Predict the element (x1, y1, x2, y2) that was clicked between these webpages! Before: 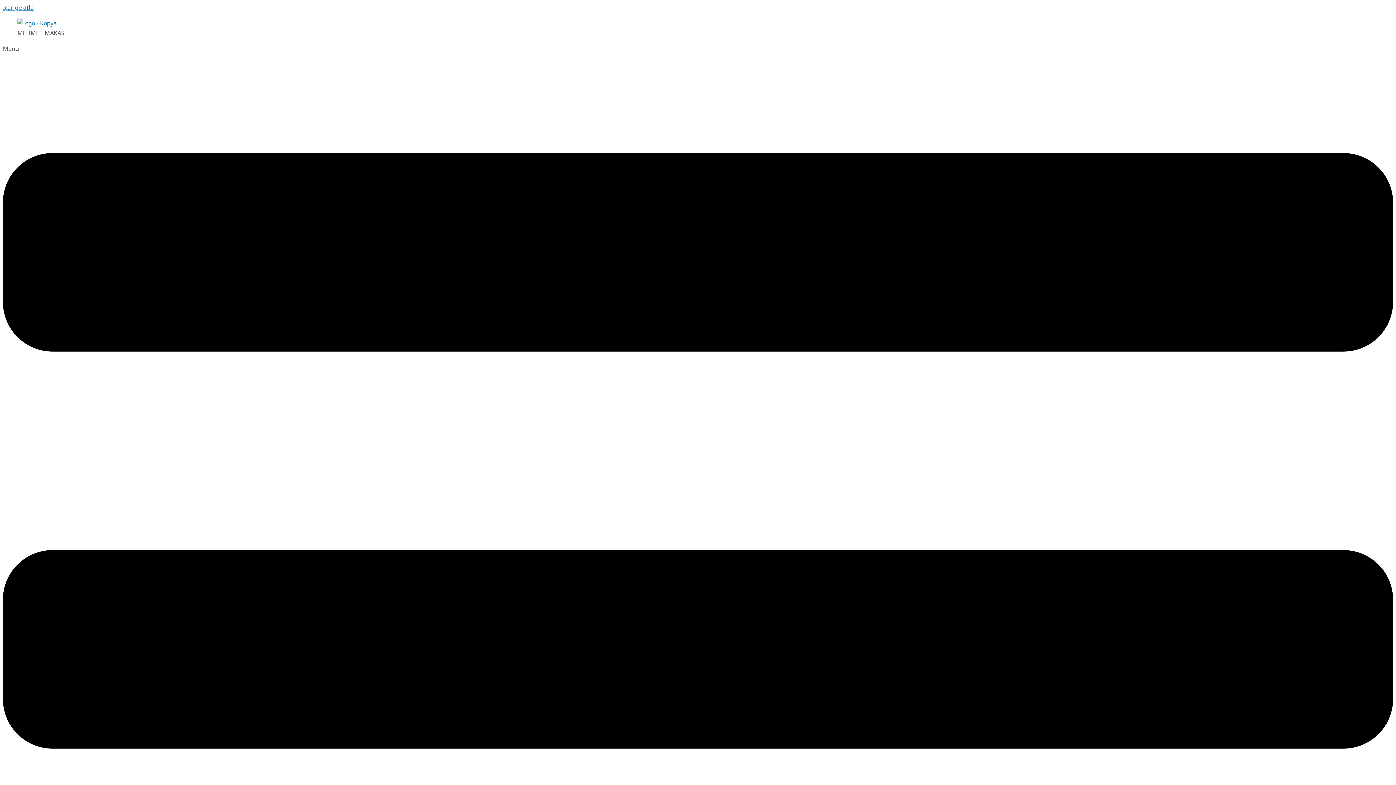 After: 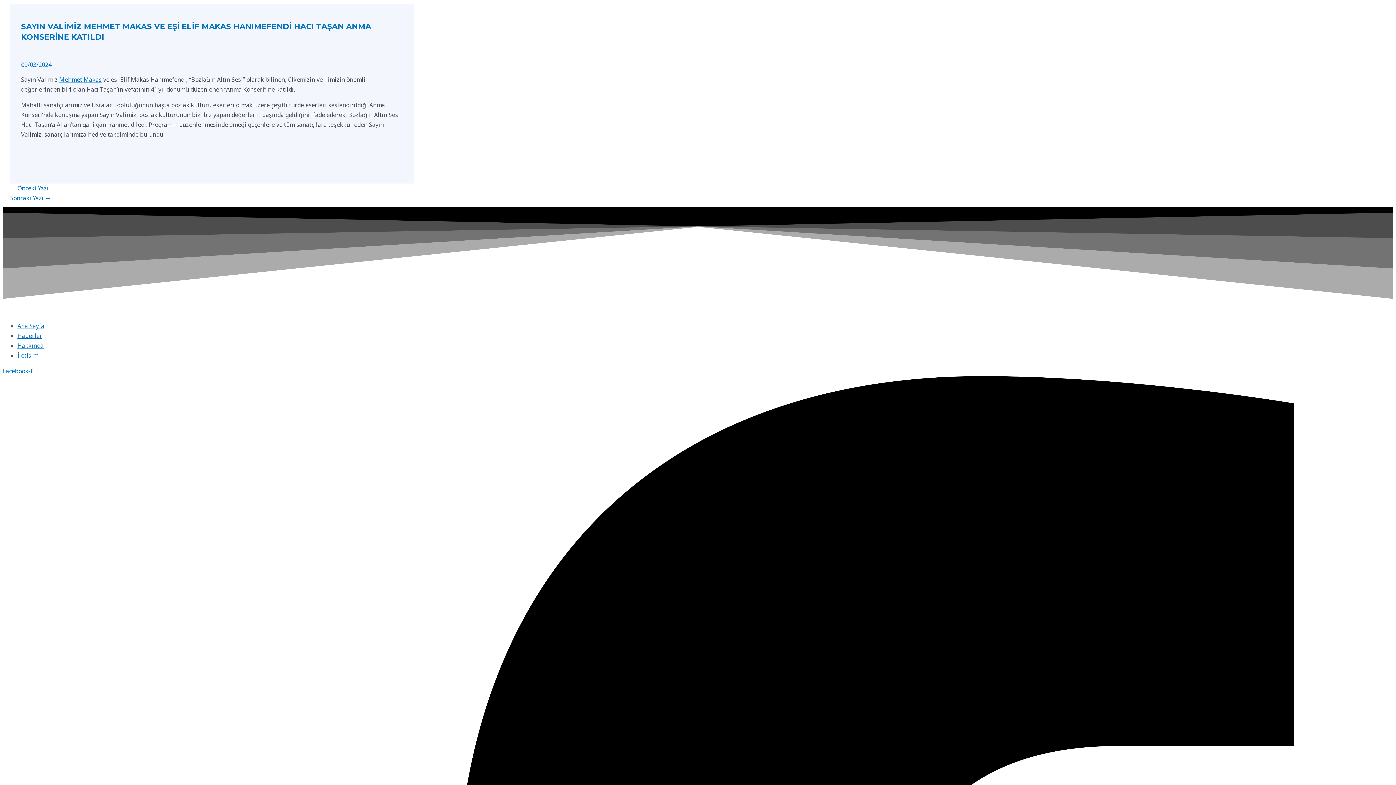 Action: bbox: (2, 3, 33, 11) label: İçeriğe atla